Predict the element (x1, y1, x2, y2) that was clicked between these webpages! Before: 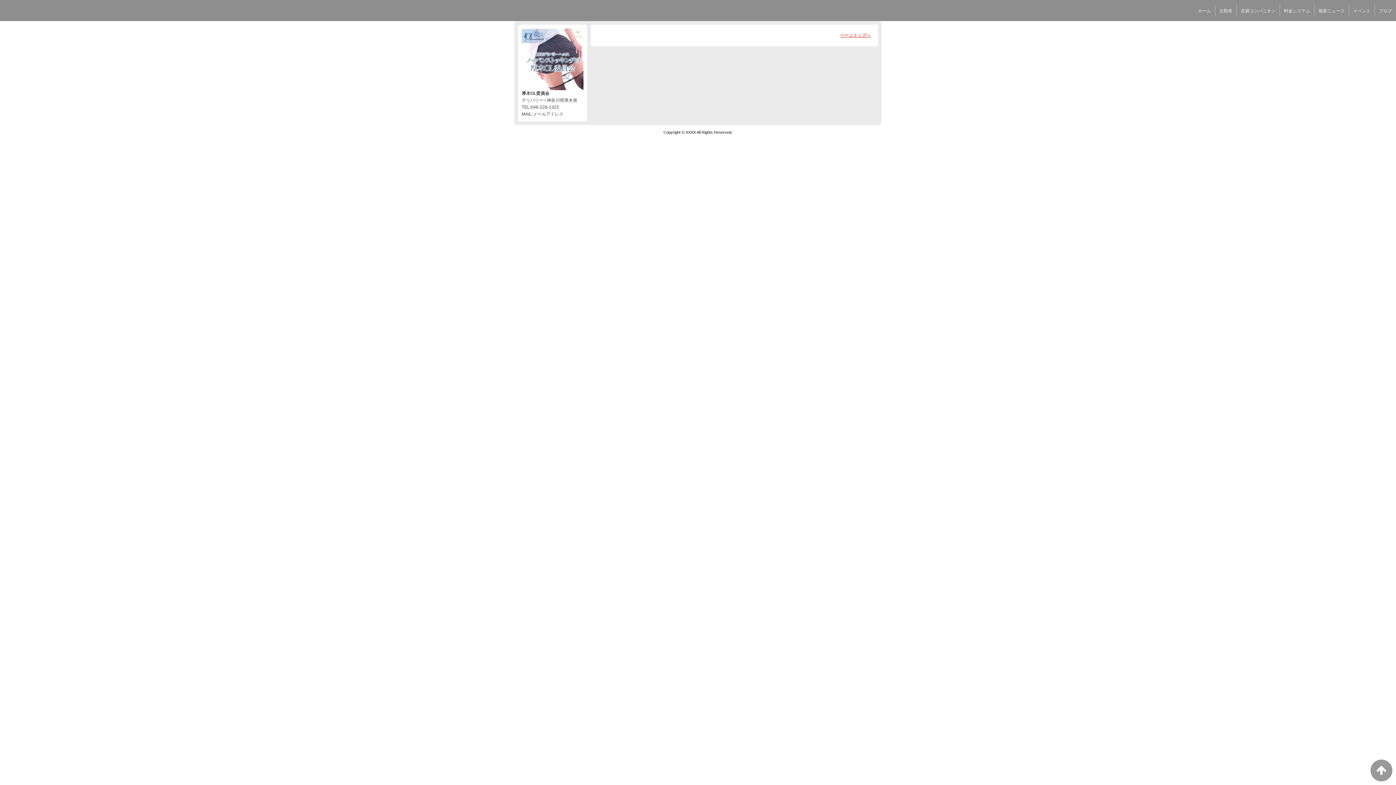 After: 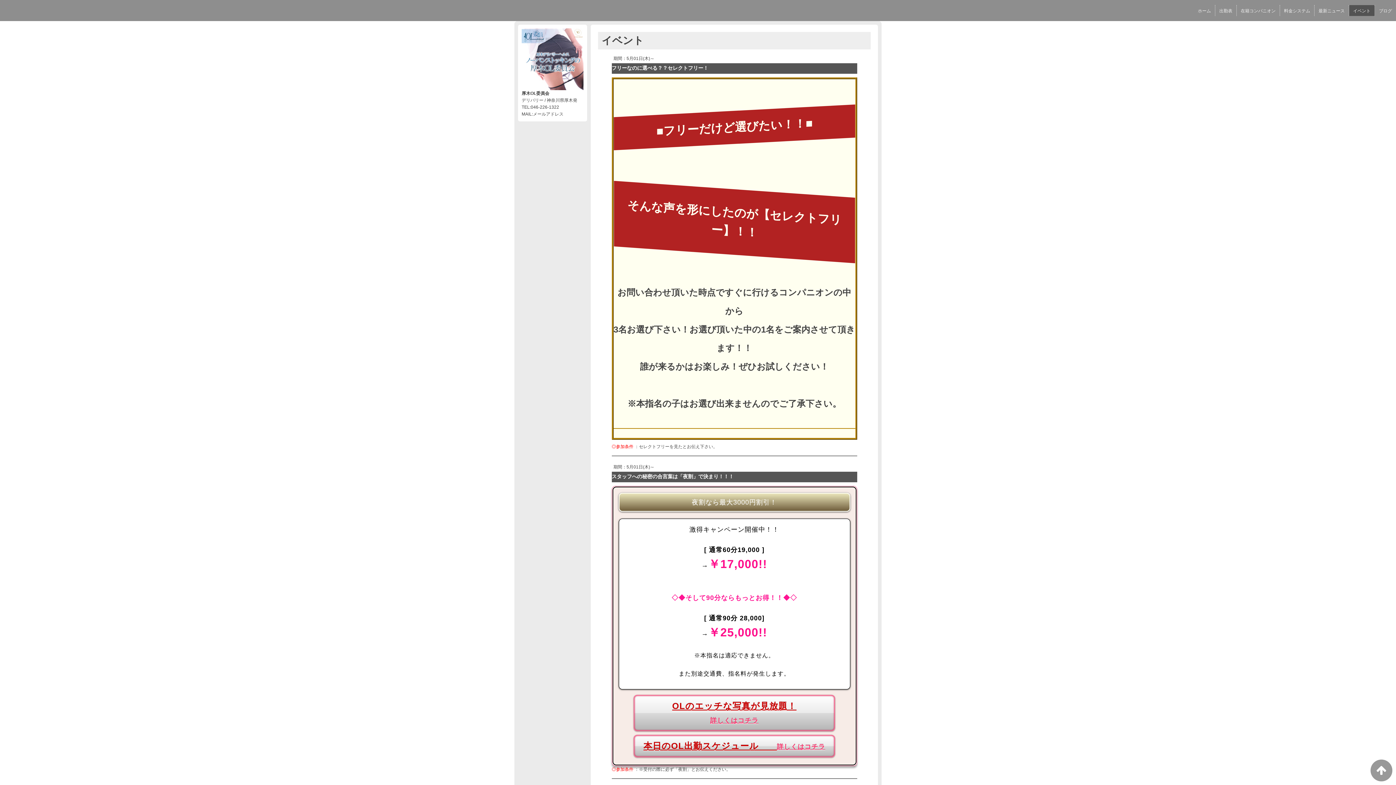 Action: bbox: (1349, 6, 1374, 15) label: イベント